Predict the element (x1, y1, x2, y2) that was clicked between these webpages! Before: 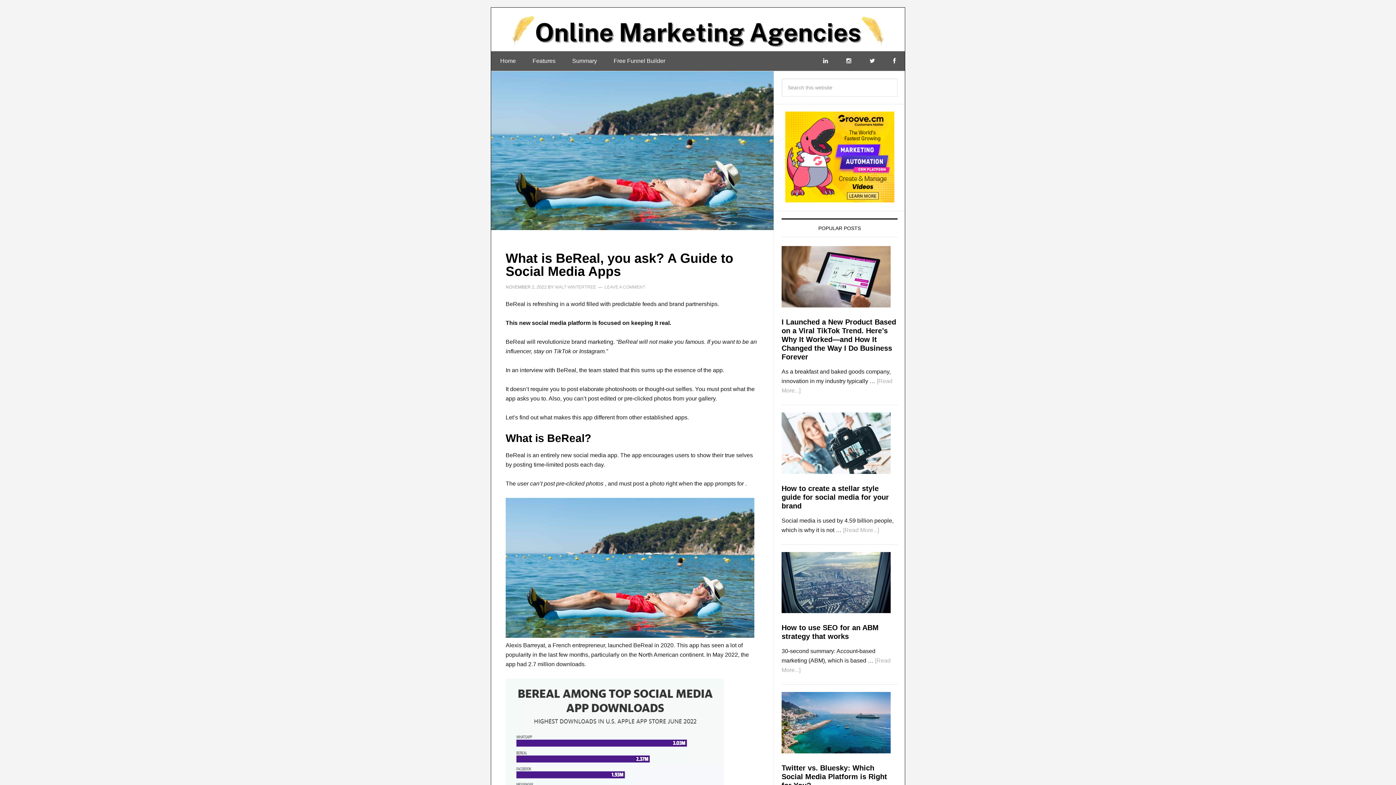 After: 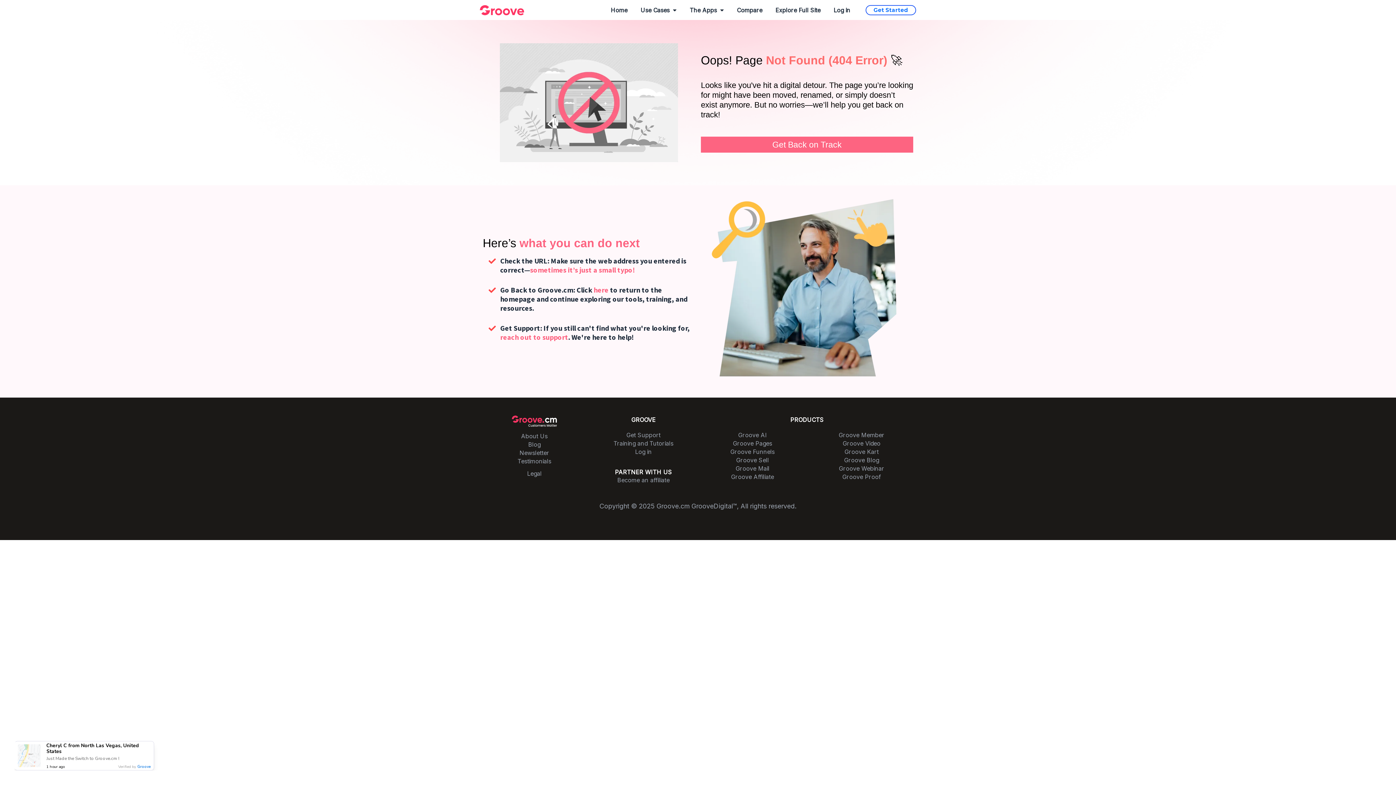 Action: bbox: (604, 51, 674, 70) label: Free Funnel Builder